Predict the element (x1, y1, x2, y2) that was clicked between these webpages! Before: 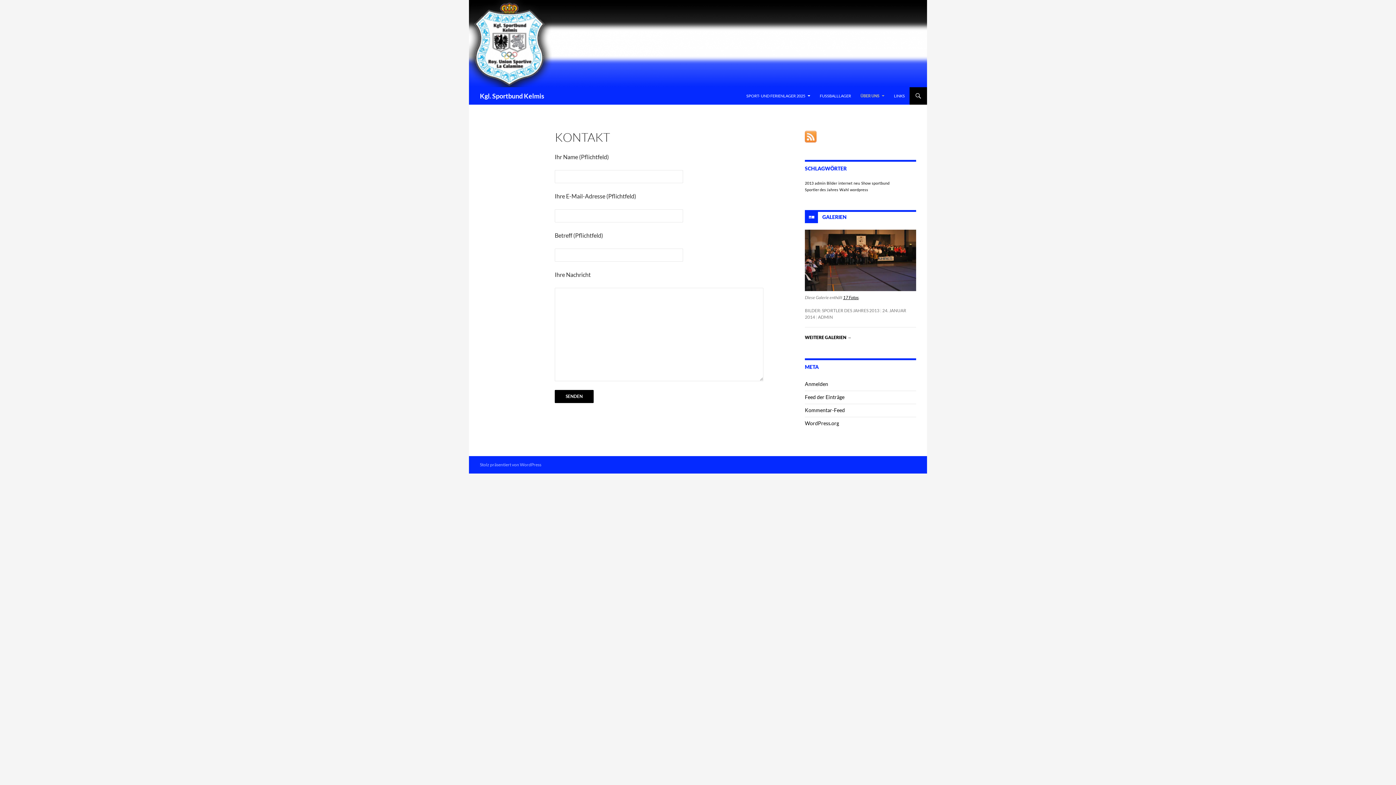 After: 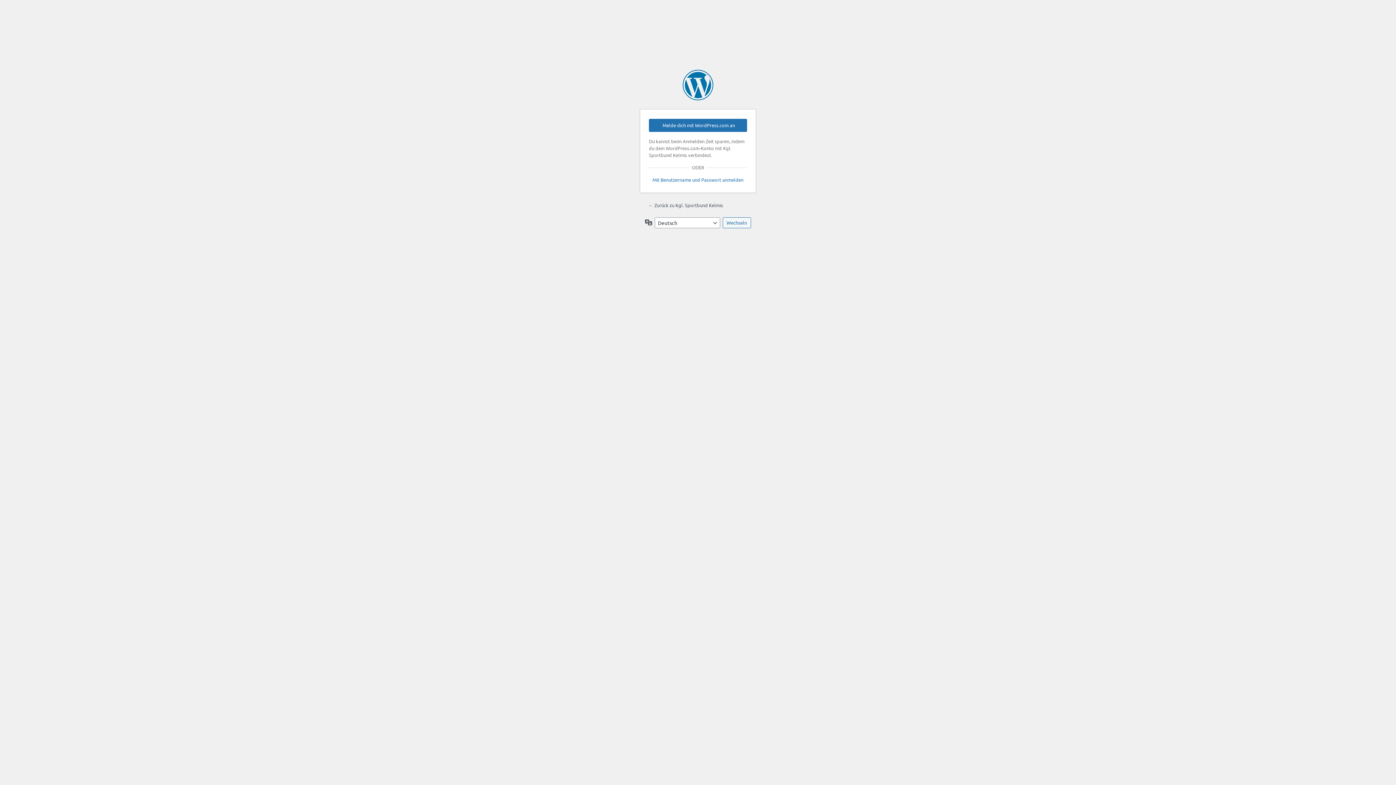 Action: label: Anmelden bbox: (805, 381, 828, 387)